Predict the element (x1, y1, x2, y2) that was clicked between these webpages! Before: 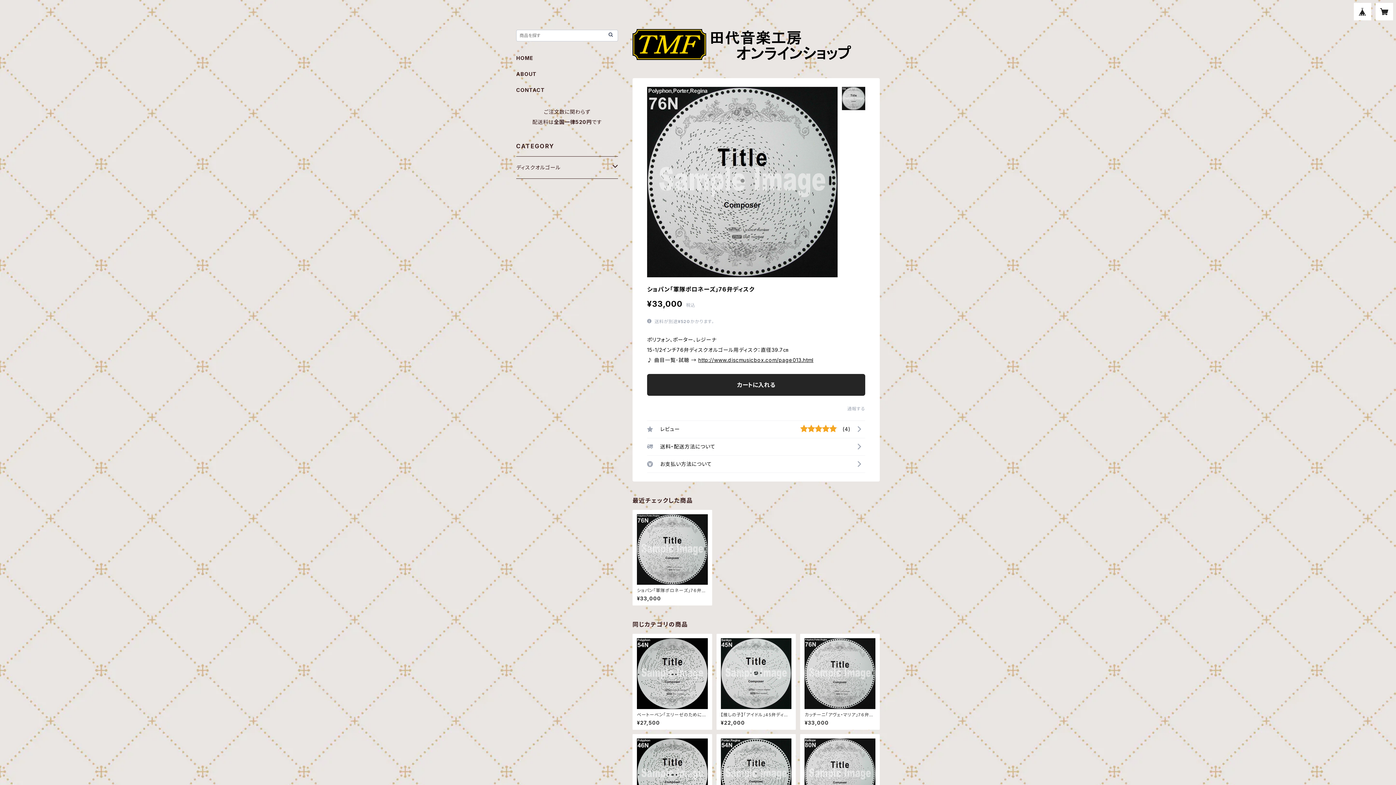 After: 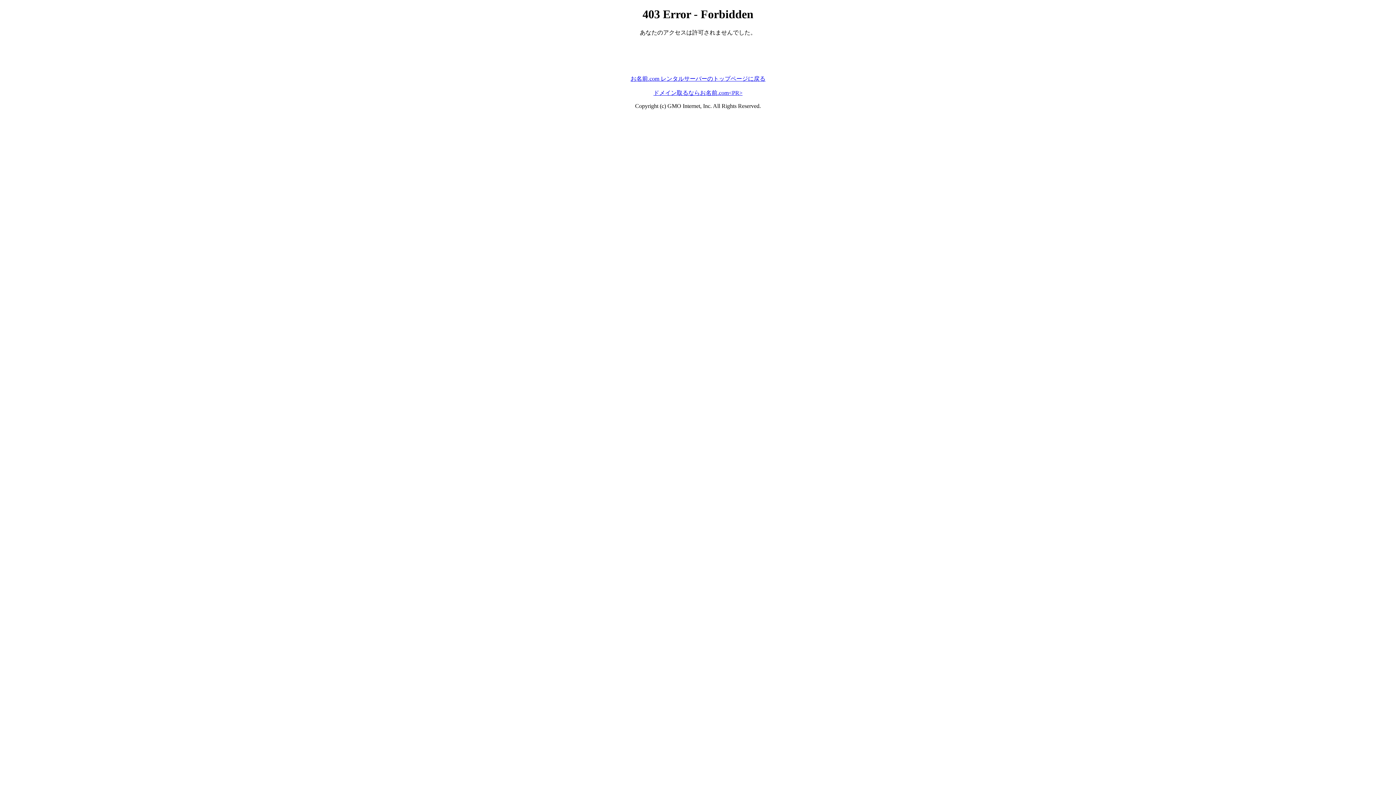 Action: label: http://www.discmusicbox.com/page013.html bbox: (698, 357, 813, 363)